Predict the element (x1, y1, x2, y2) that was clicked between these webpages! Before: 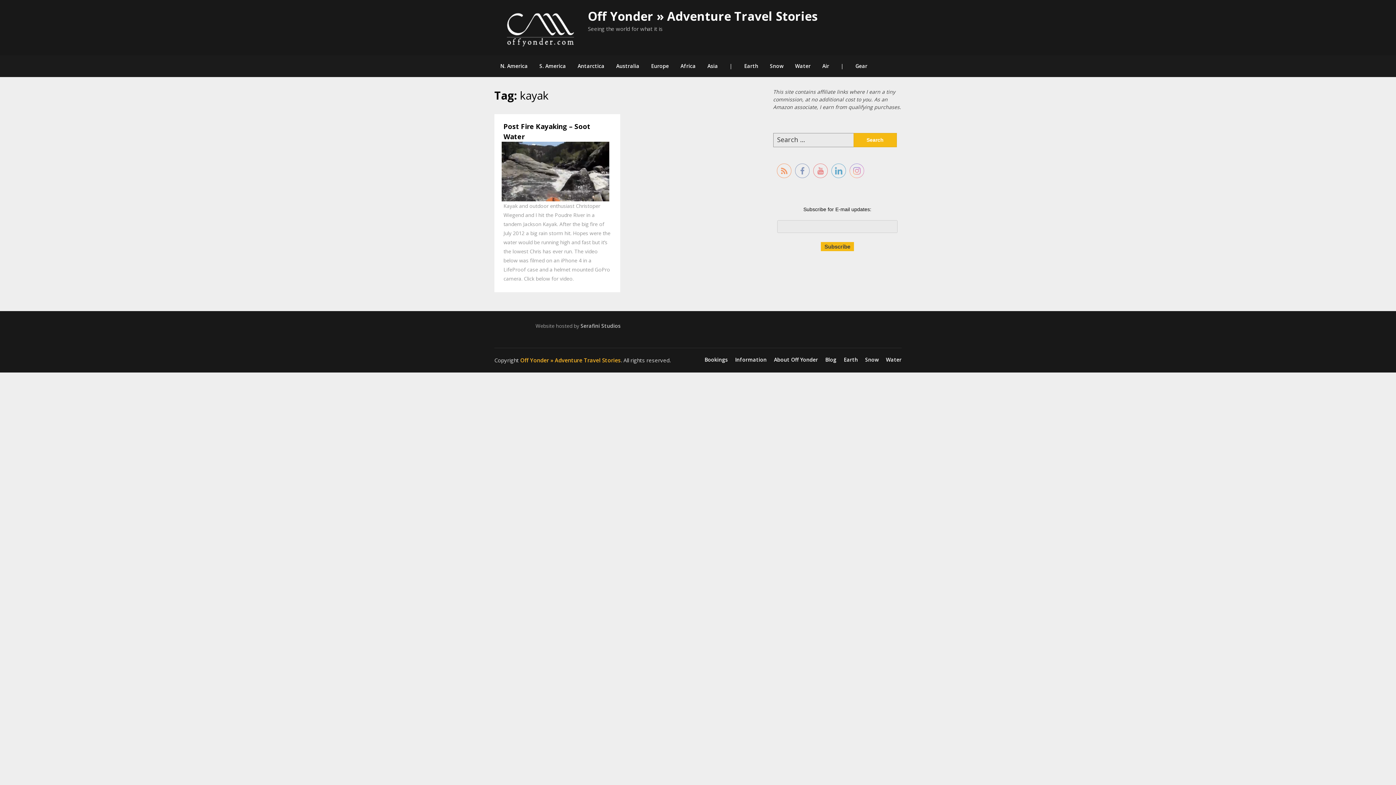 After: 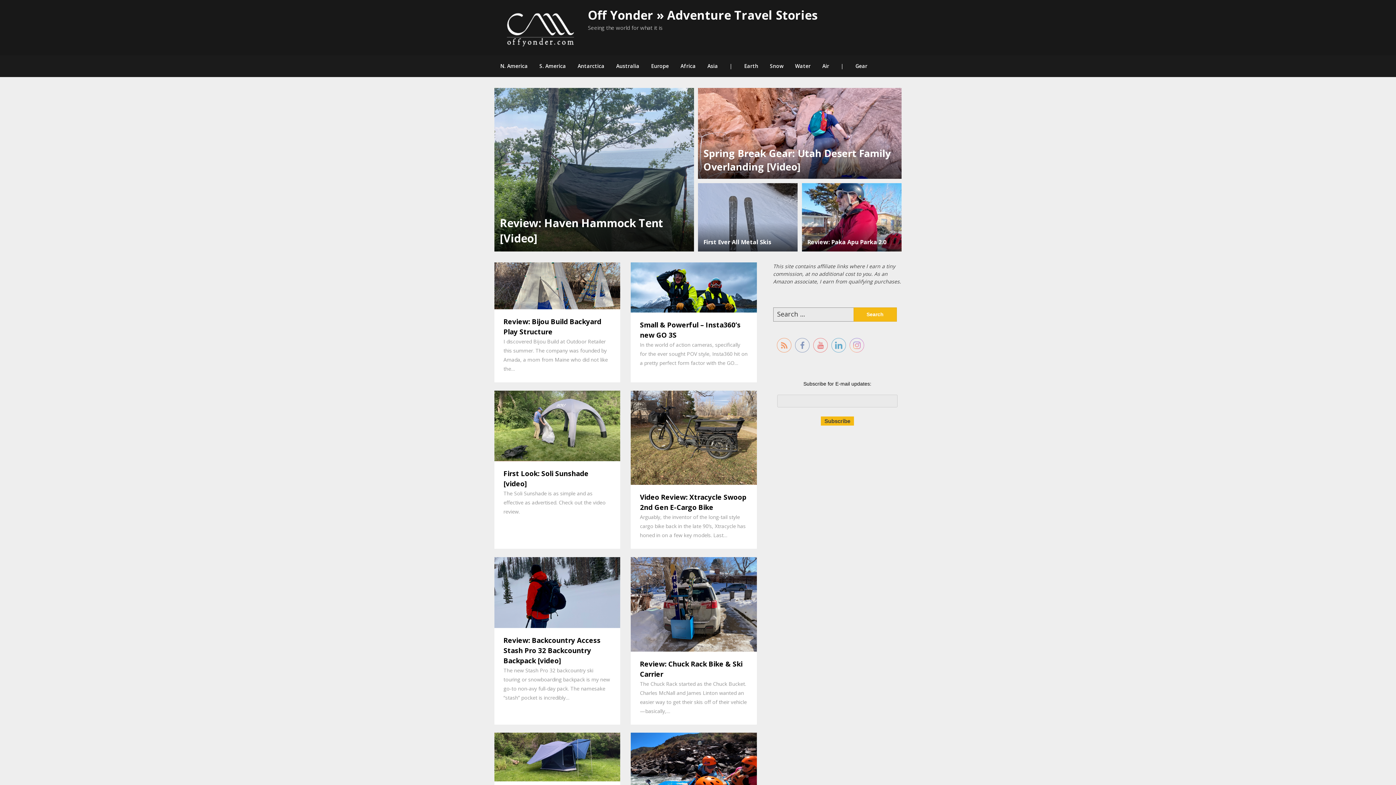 Action: bbox: (520, 356, 621, 364) label: Off Yonder » Adventure Travel Stories